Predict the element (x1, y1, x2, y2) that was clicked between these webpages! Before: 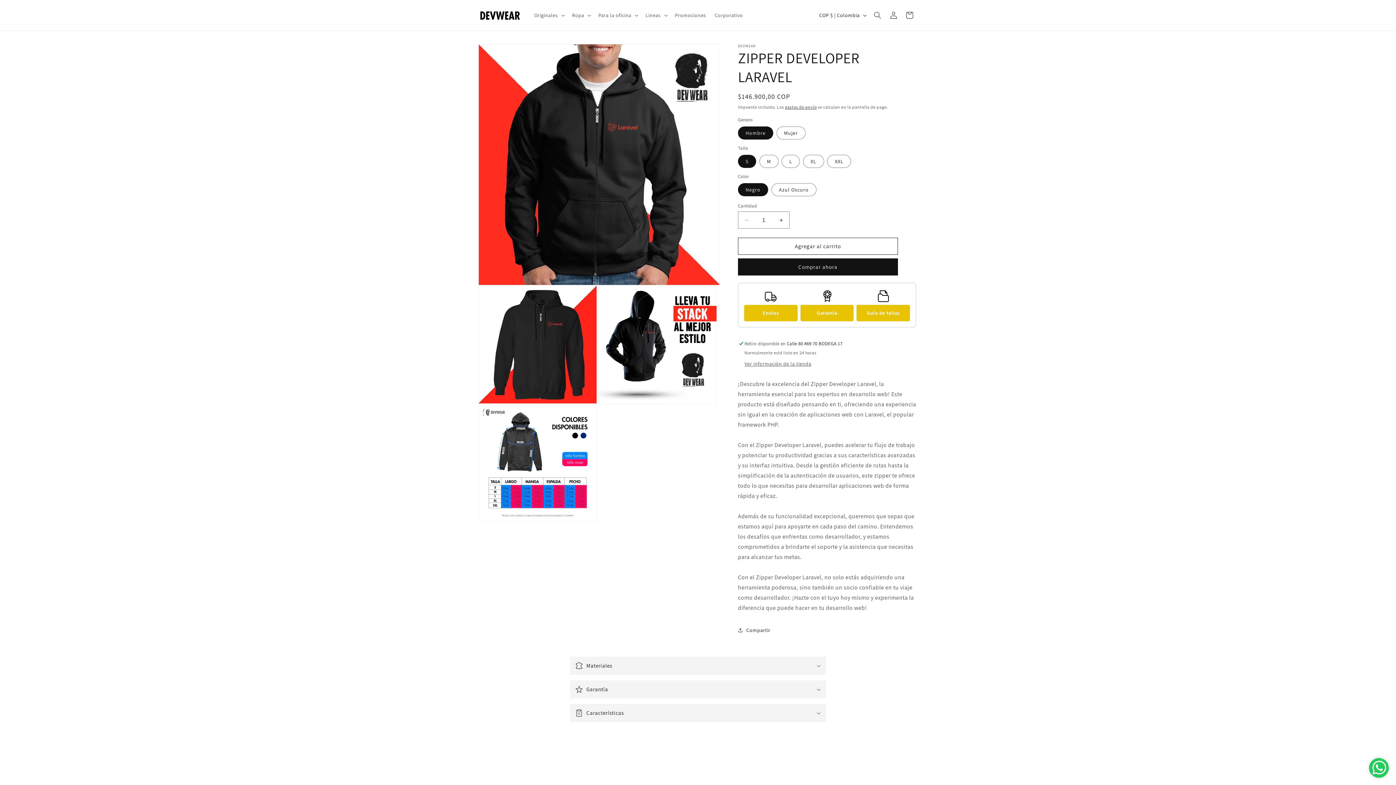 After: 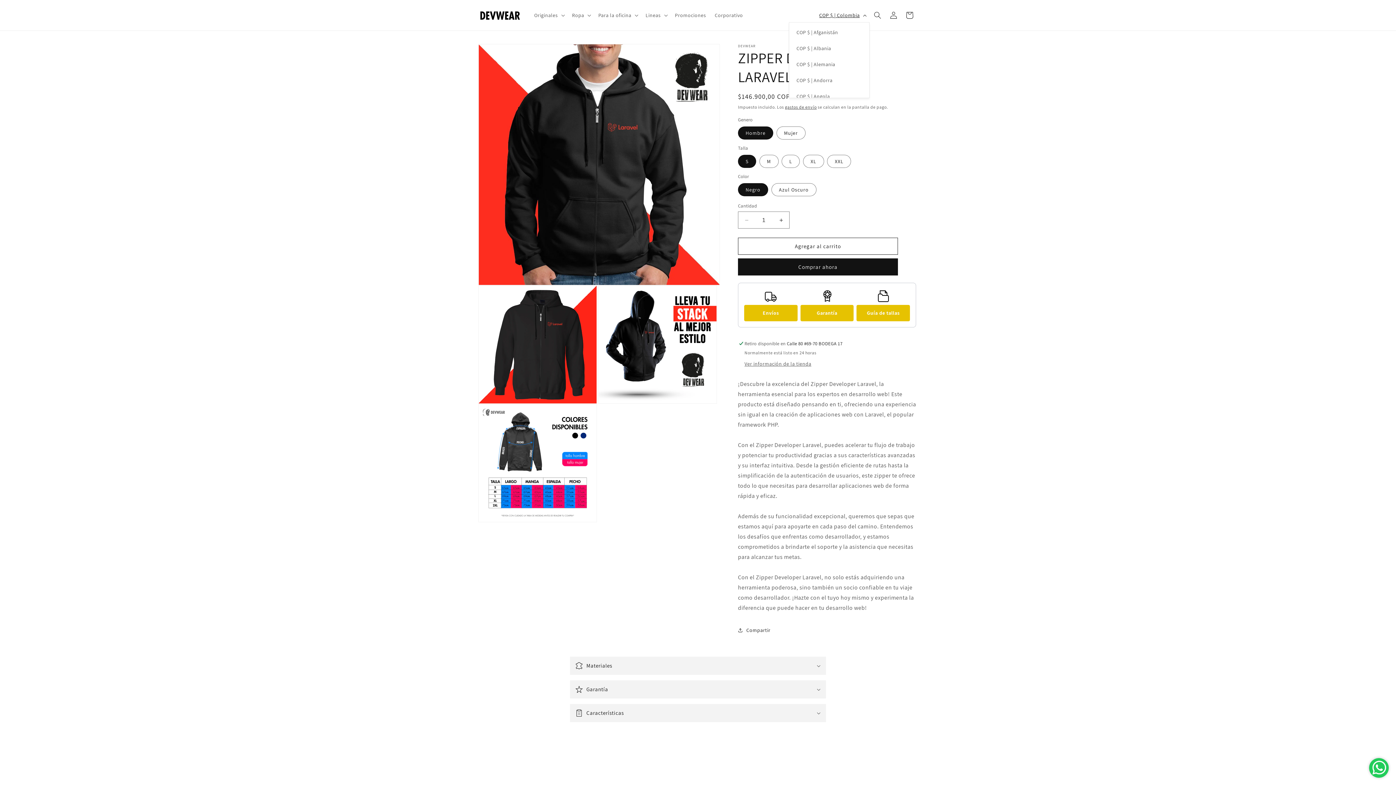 Action: label: COP $ | Colombia bbox: (815, 8, 869, 22)